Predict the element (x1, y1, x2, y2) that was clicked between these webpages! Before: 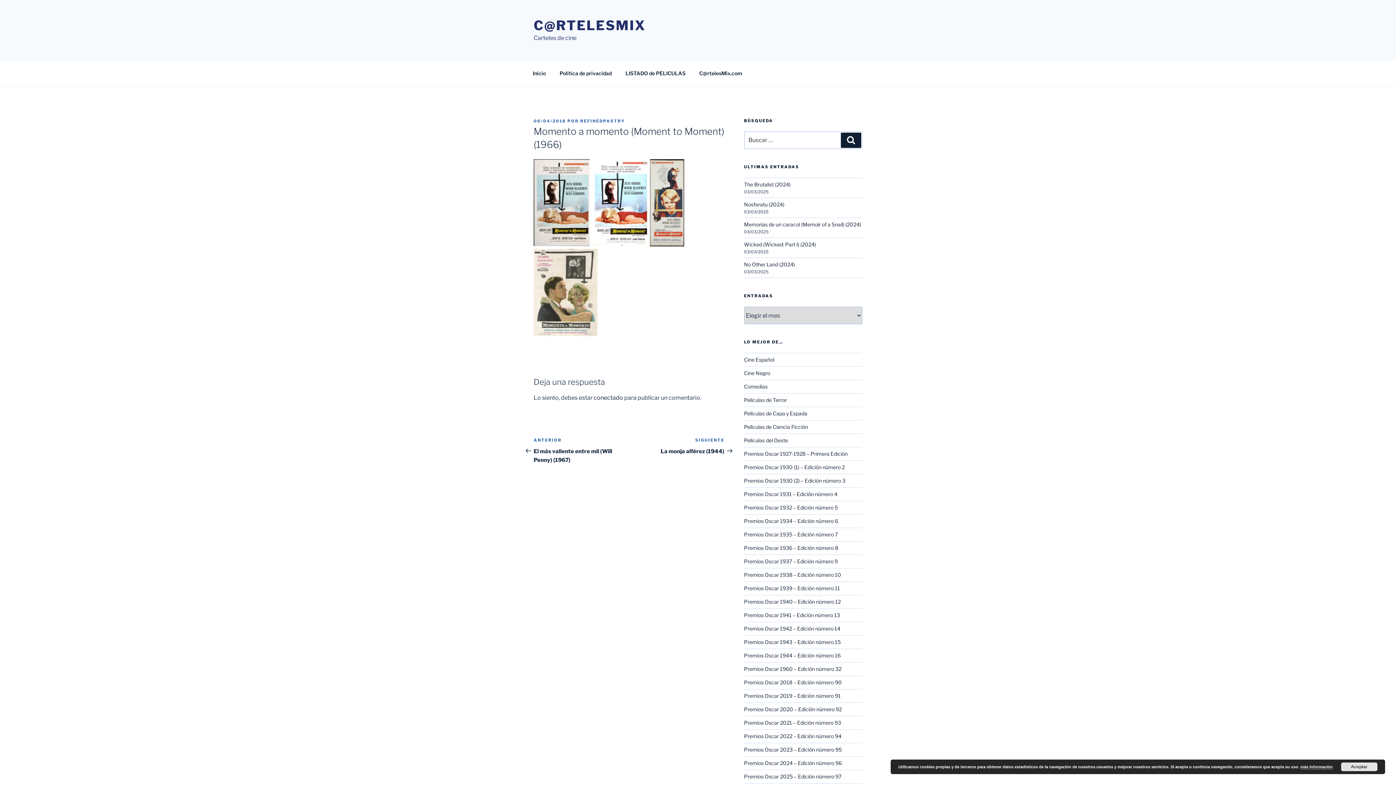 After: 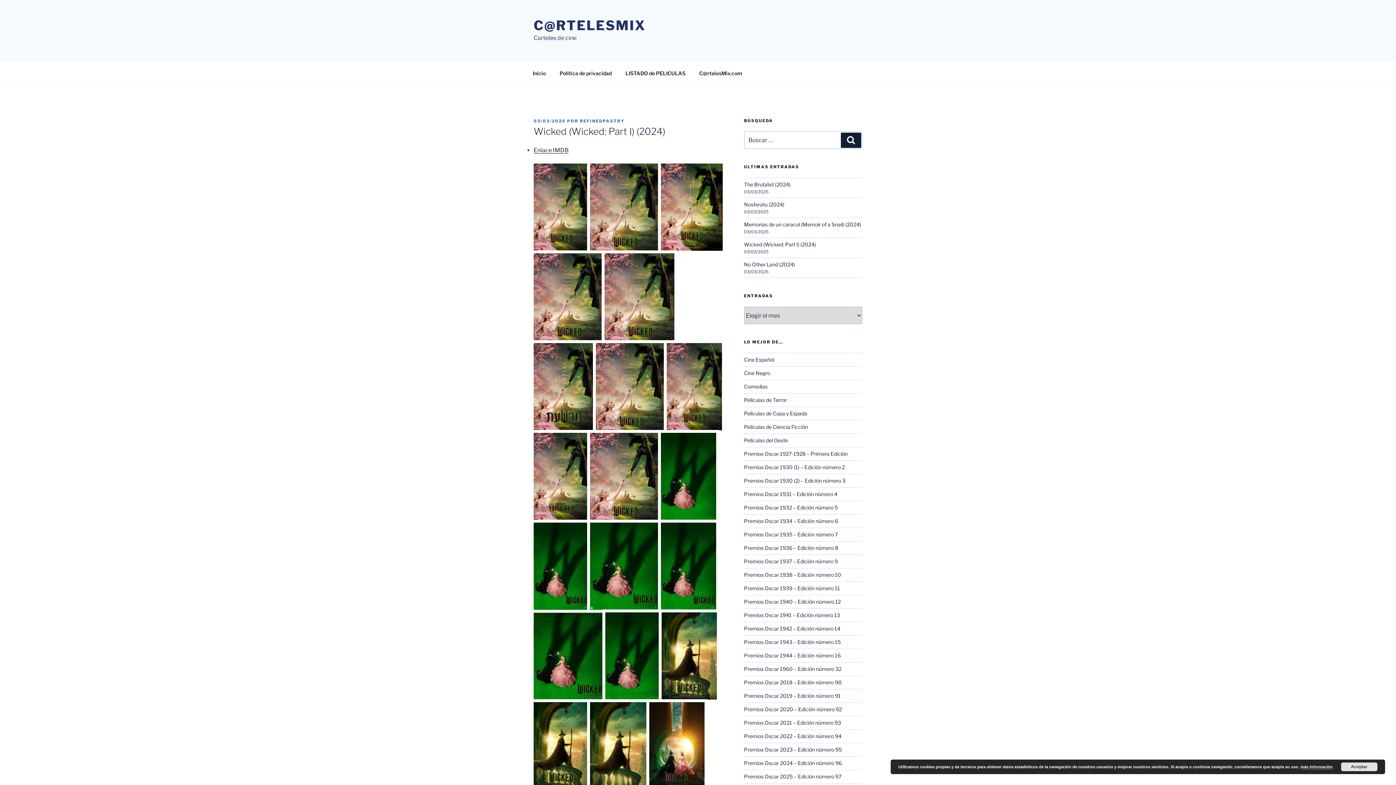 Action: label: Wicked (Wicked: Part I) (2024) bbox: (744, 241, 816, 247)